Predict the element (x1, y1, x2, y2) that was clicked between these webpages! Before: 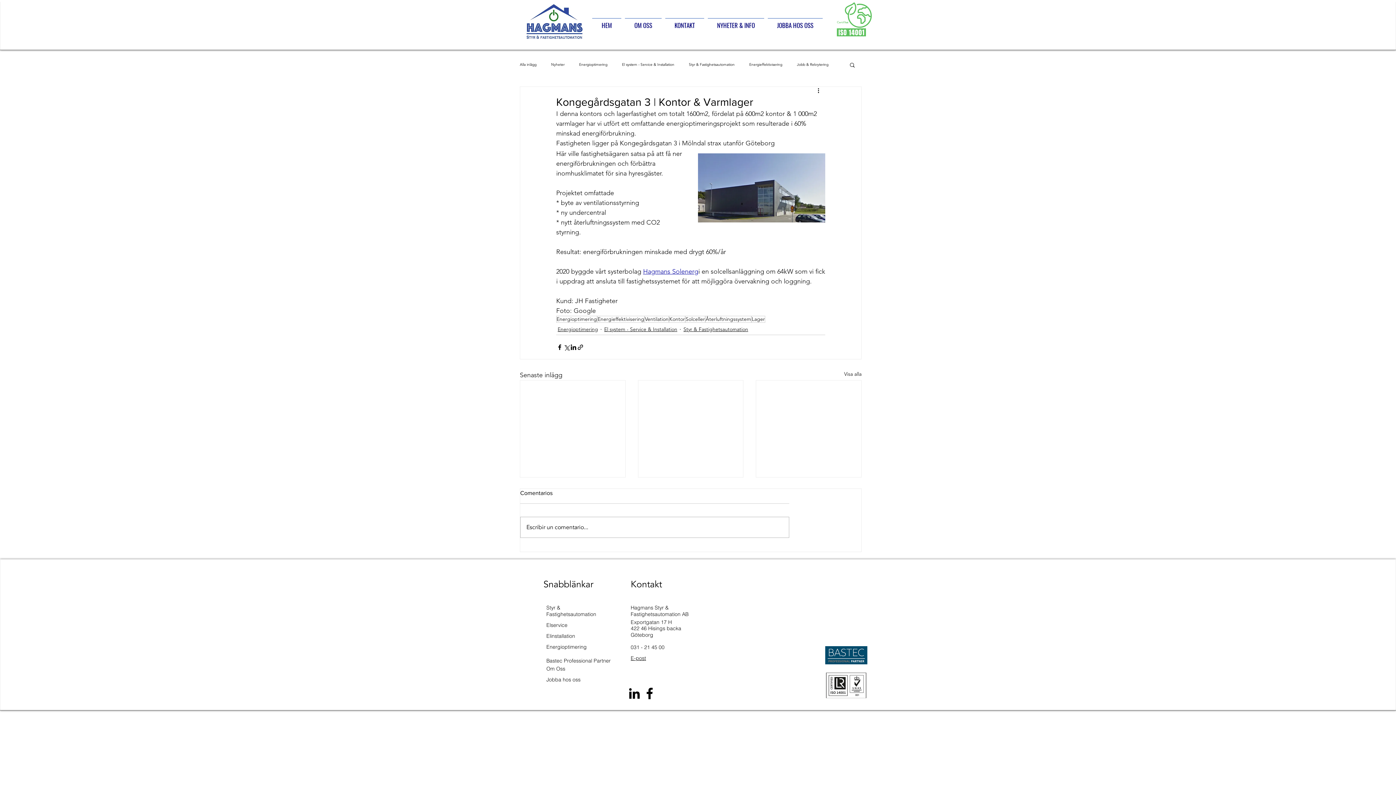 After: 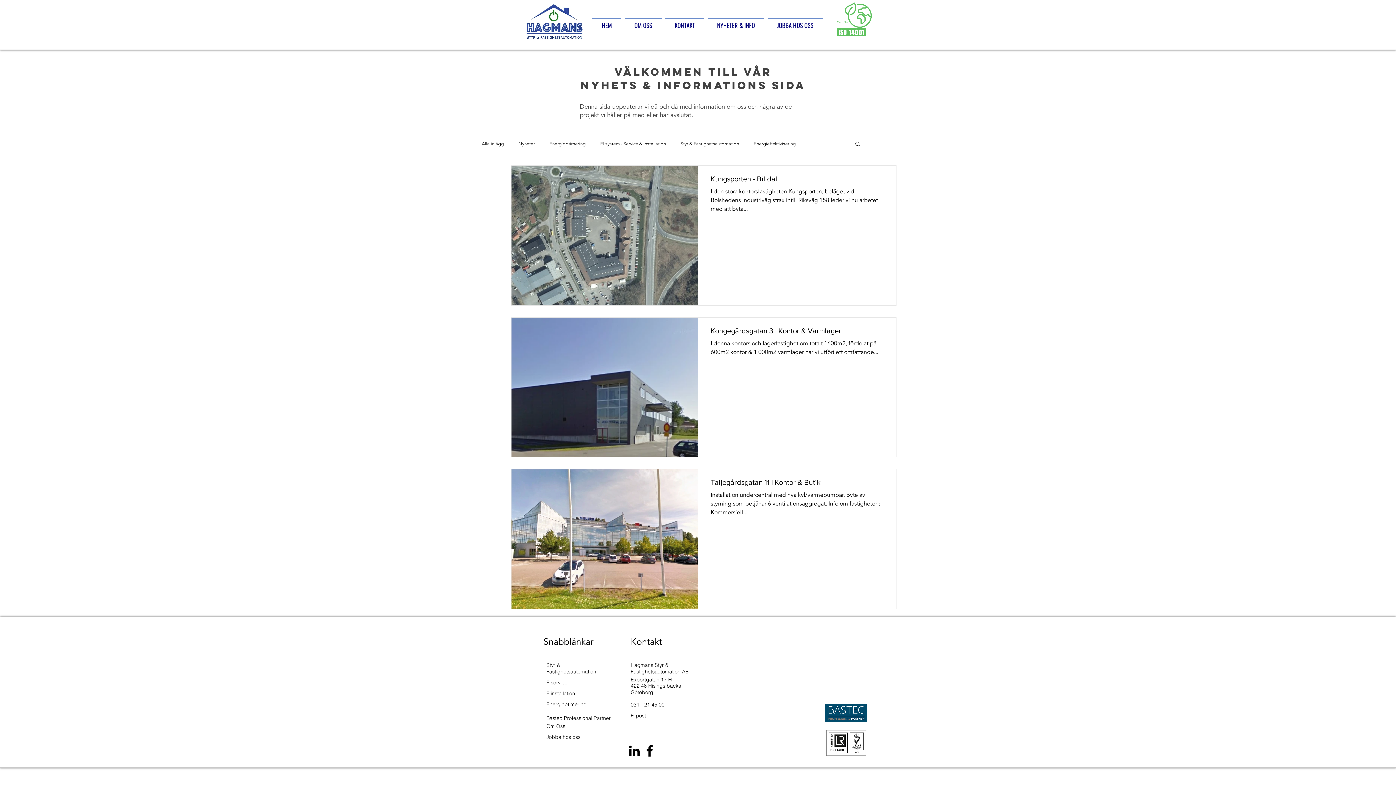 Action: bbox: (669, 316, 685, 322) label: Kontor